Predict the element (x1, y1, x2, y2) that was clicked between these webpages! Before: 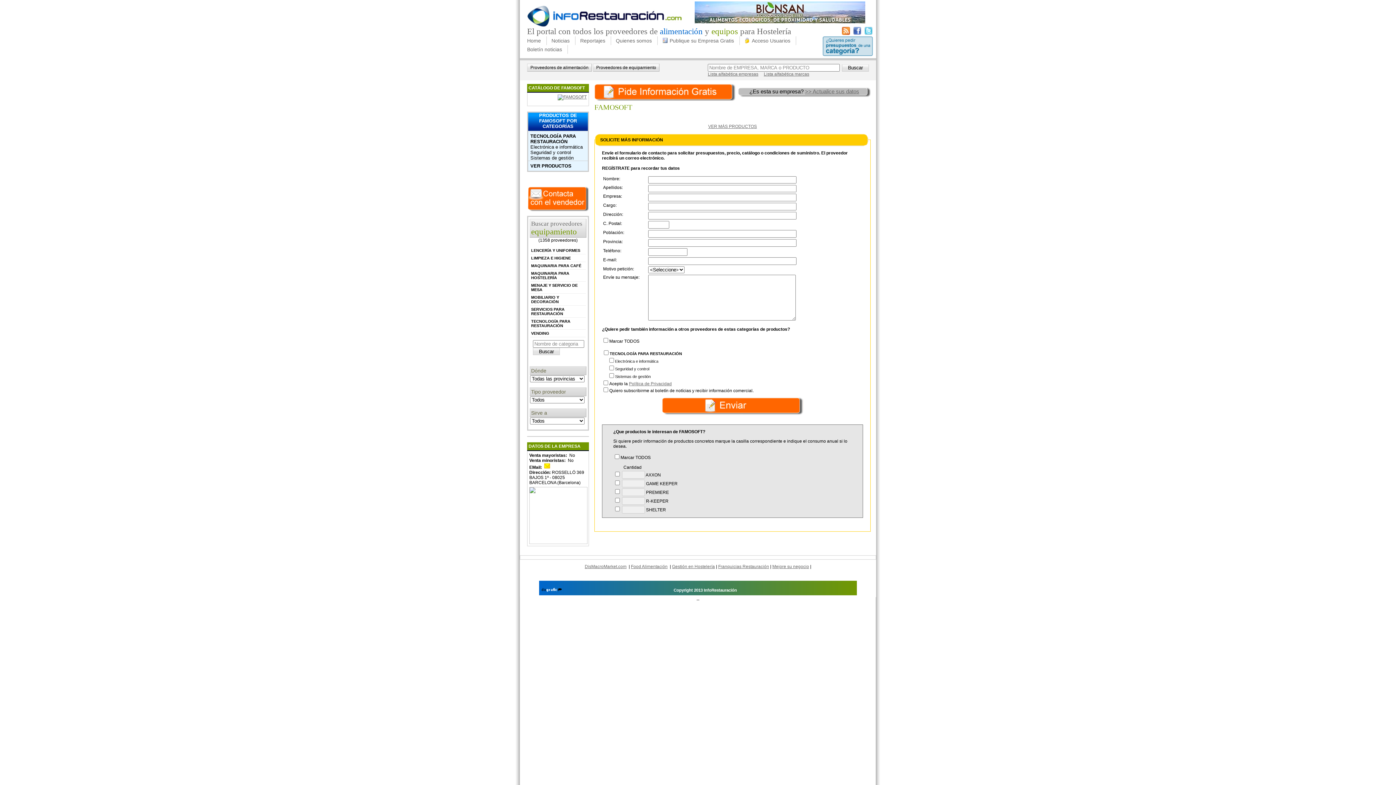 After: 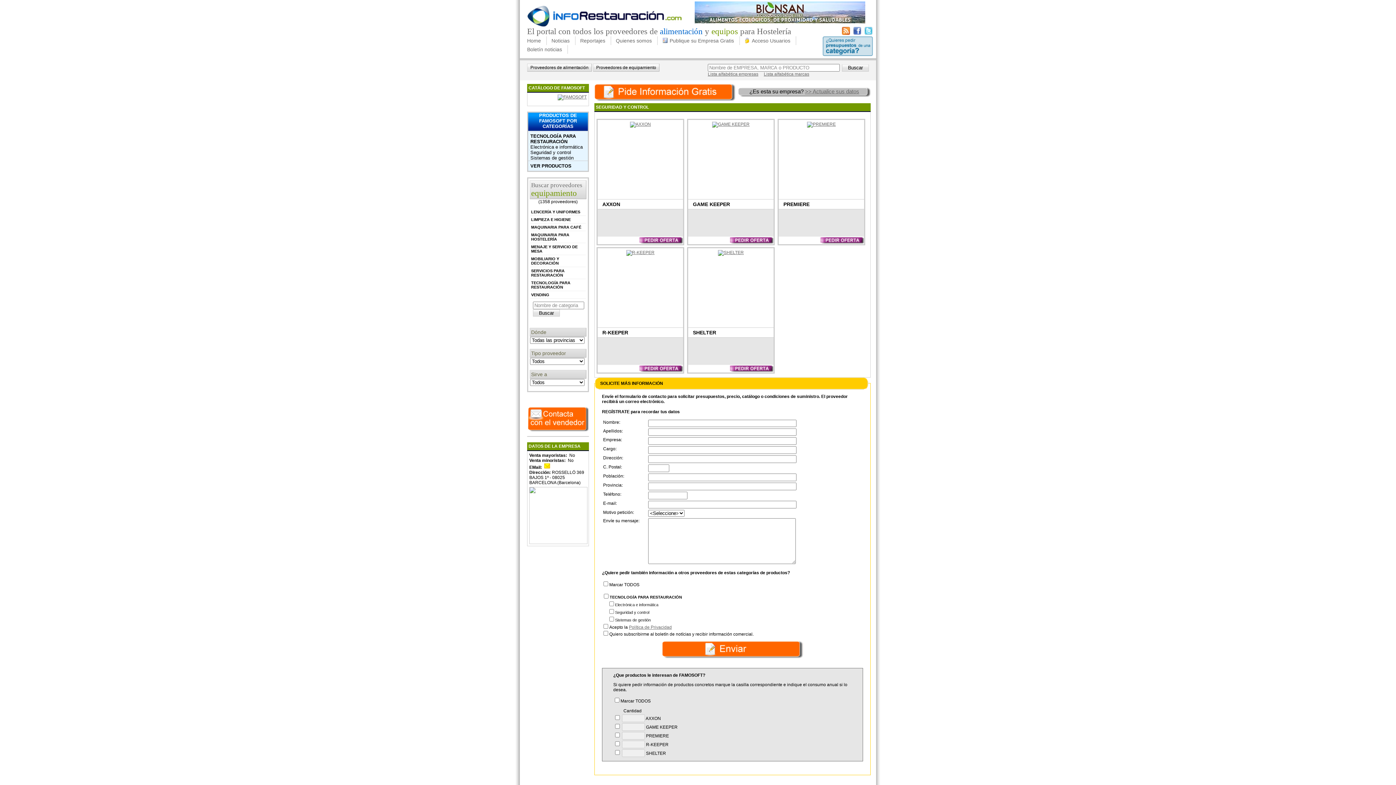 Action: bbox: (528, 149, 588, 155) label: Seguridad y control